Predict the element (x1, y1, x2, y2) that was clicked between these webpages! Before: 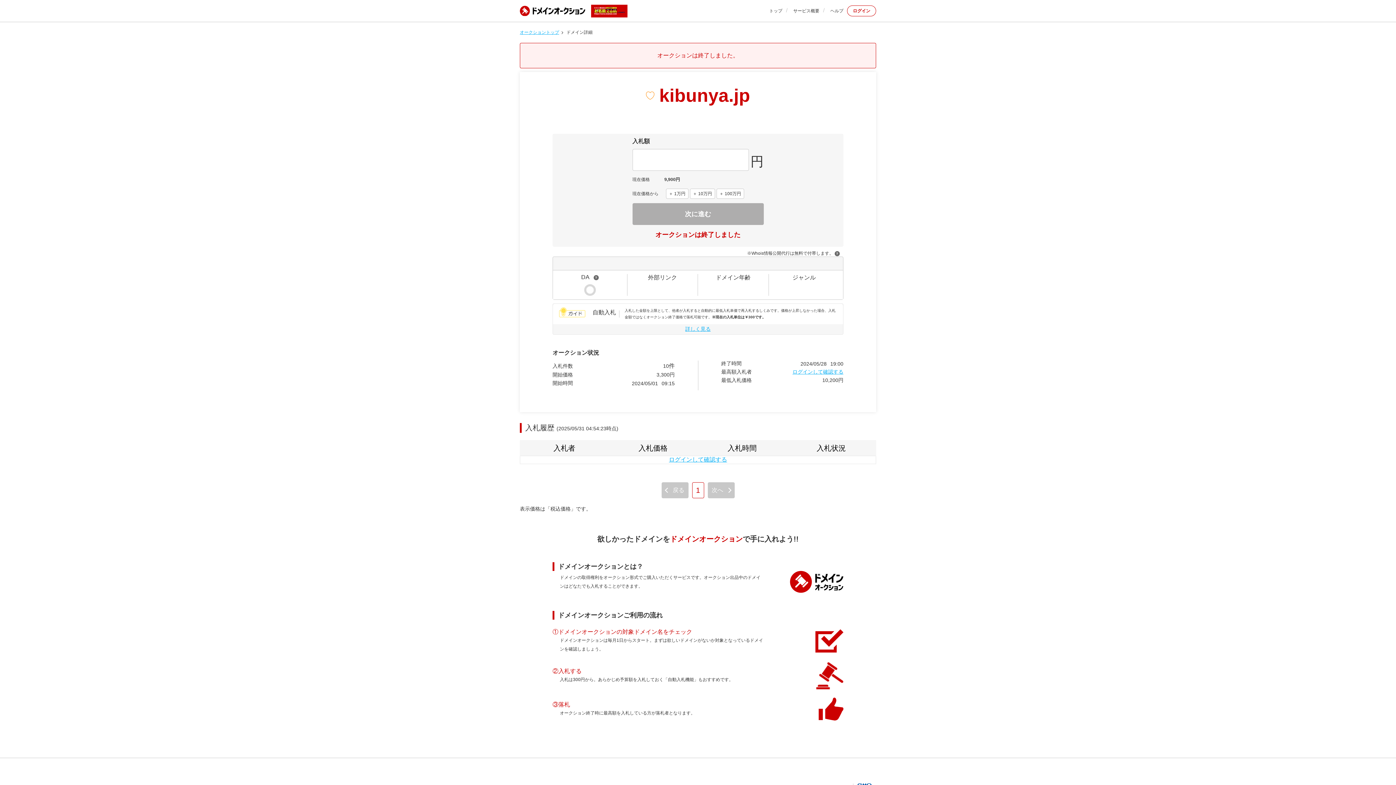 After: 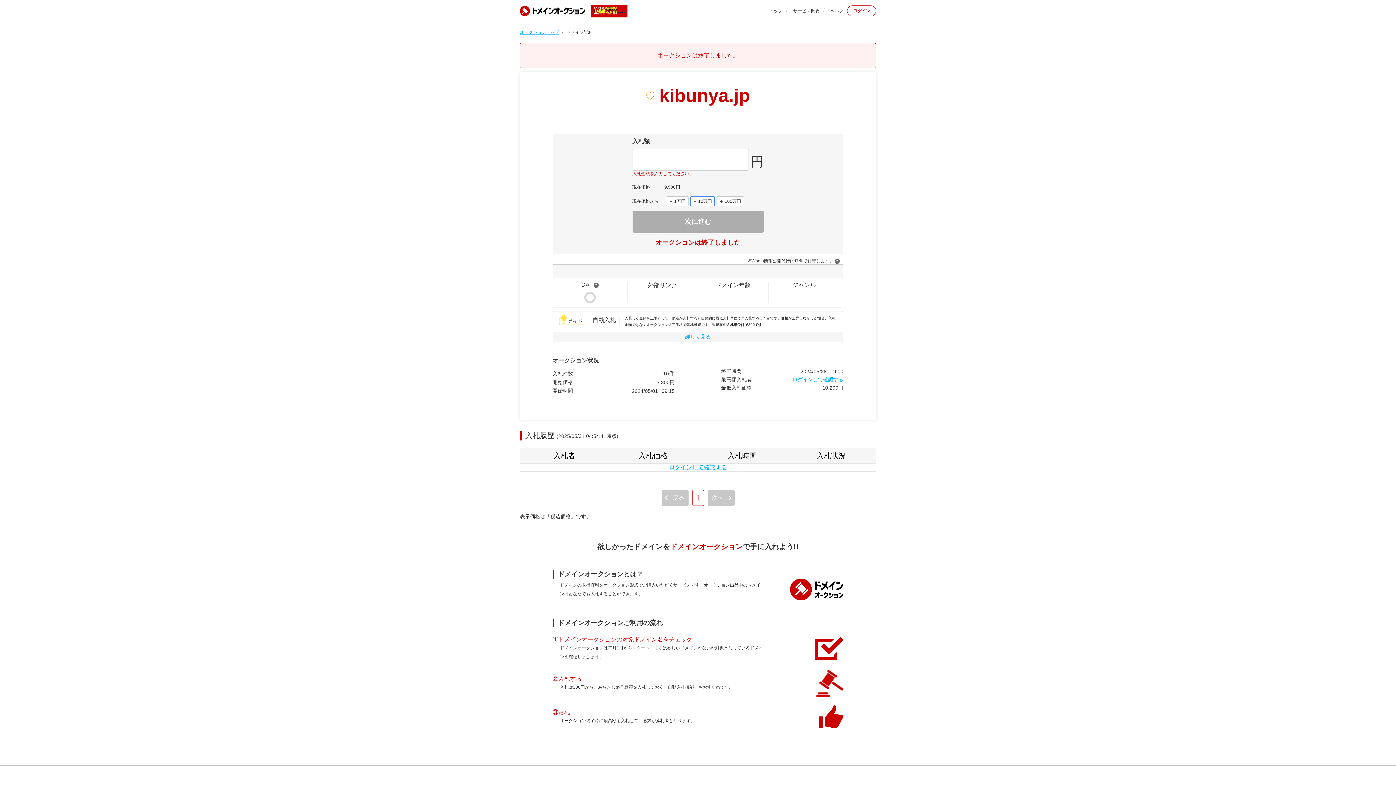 Action: bbox: (690, 188, 715, 198) label: ＋ 10万円